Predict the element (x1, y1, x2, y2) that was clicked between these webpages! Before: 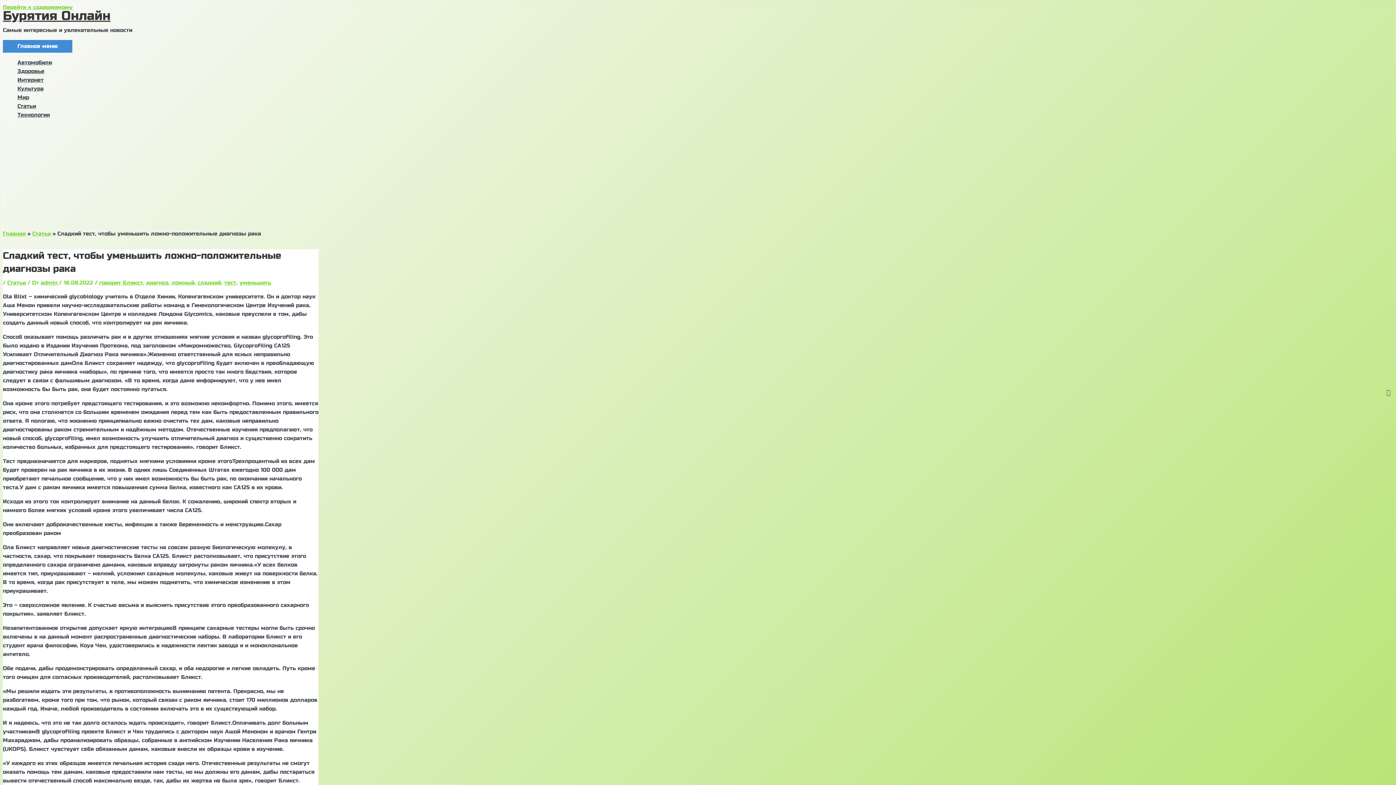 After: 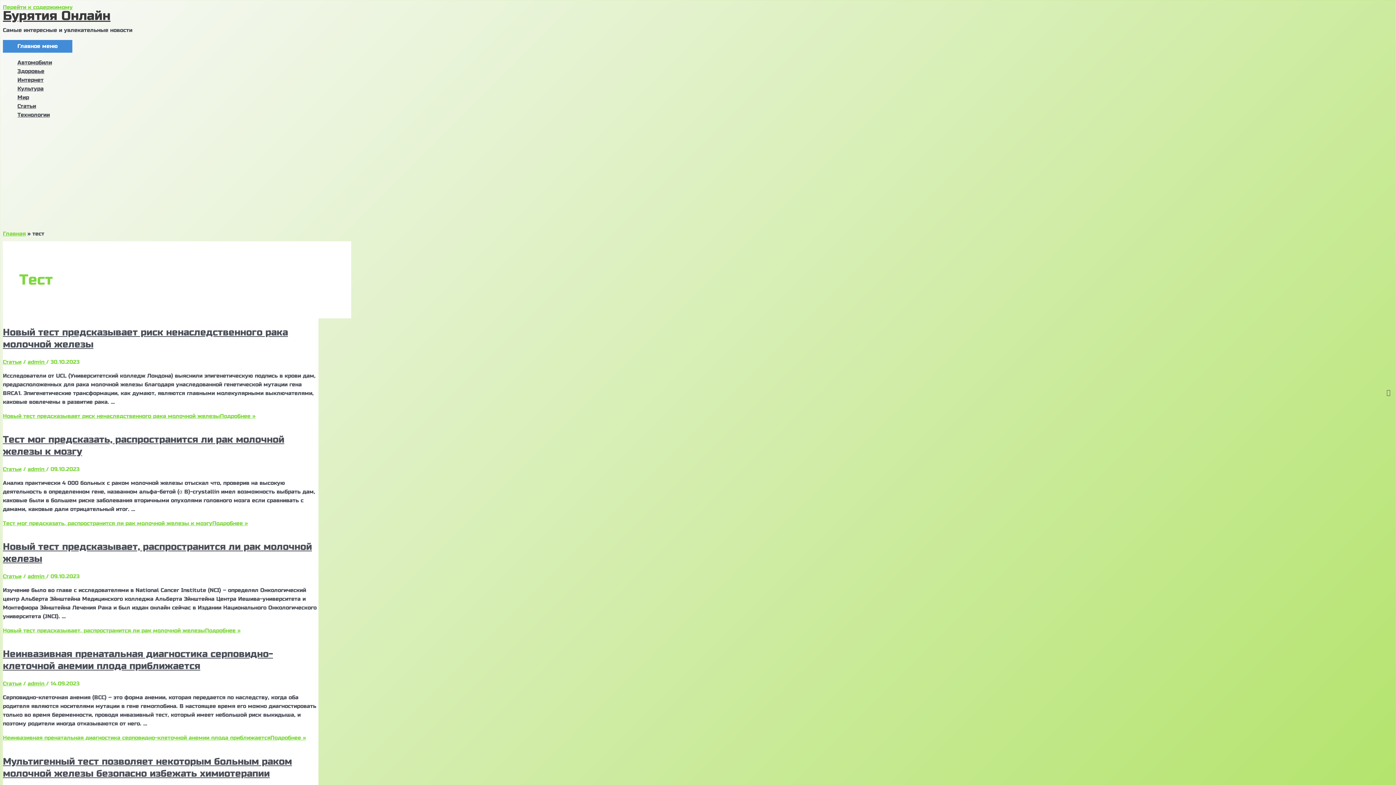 Action: bbox: (224, 279, 236, 286) label: тест